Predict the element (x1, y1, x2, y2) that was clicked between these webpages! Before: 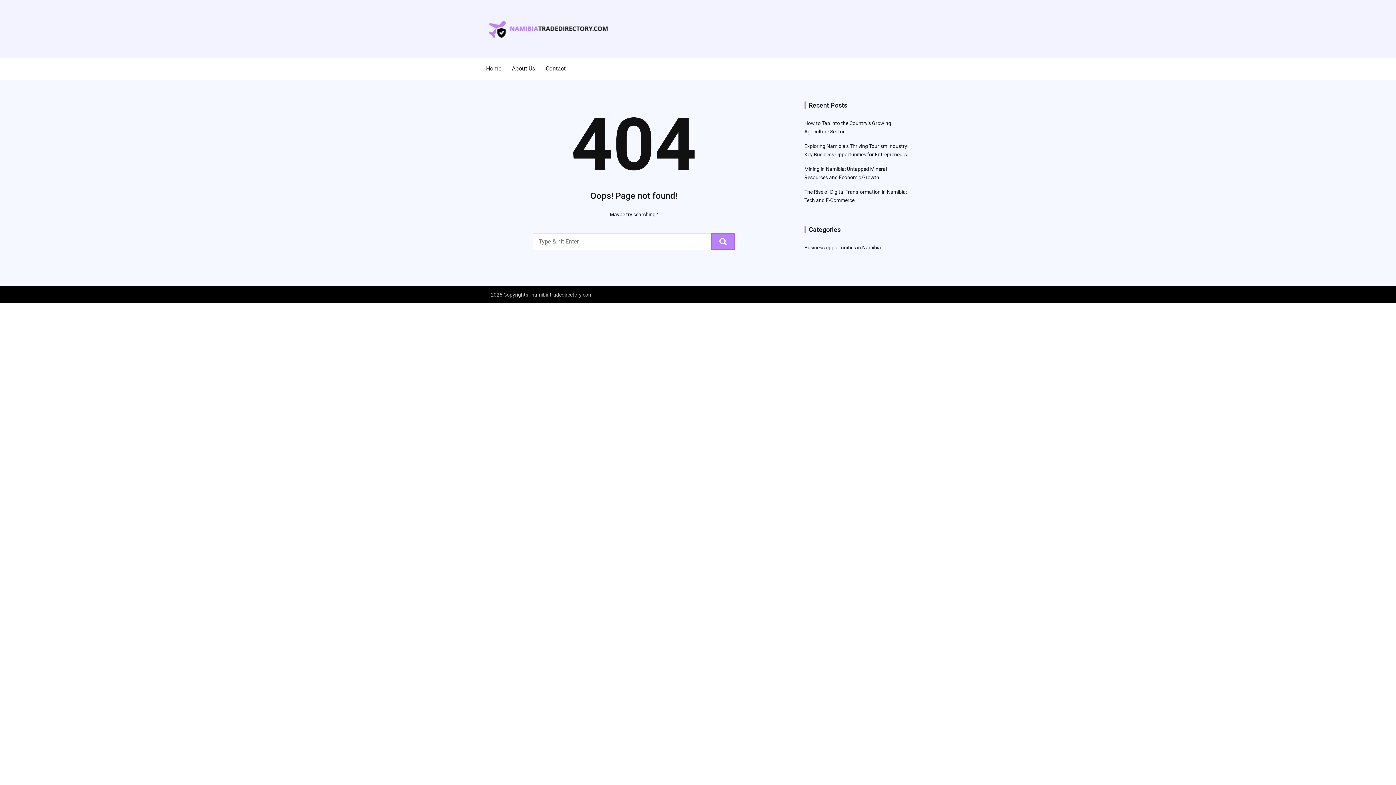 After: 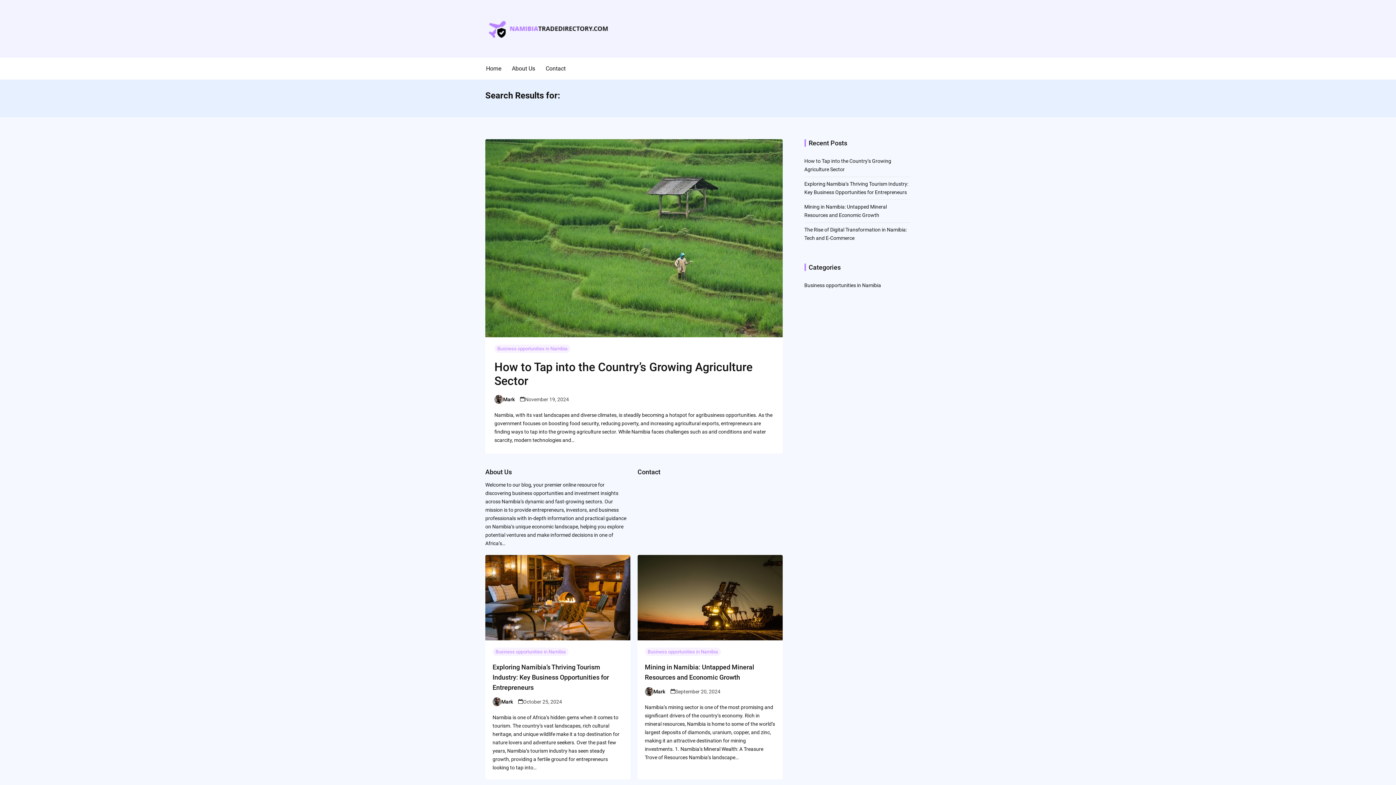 Action: bbox: (711, 233, 735, 250)